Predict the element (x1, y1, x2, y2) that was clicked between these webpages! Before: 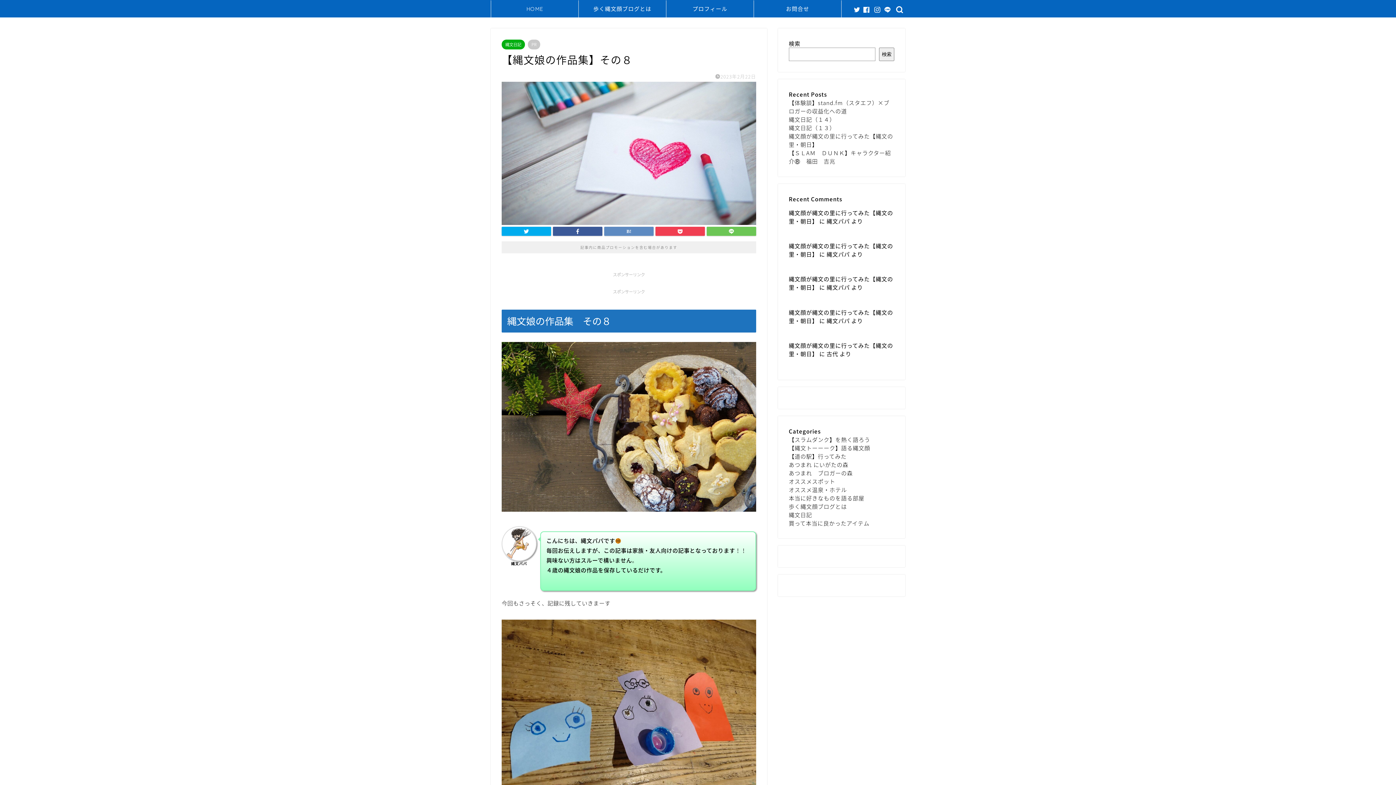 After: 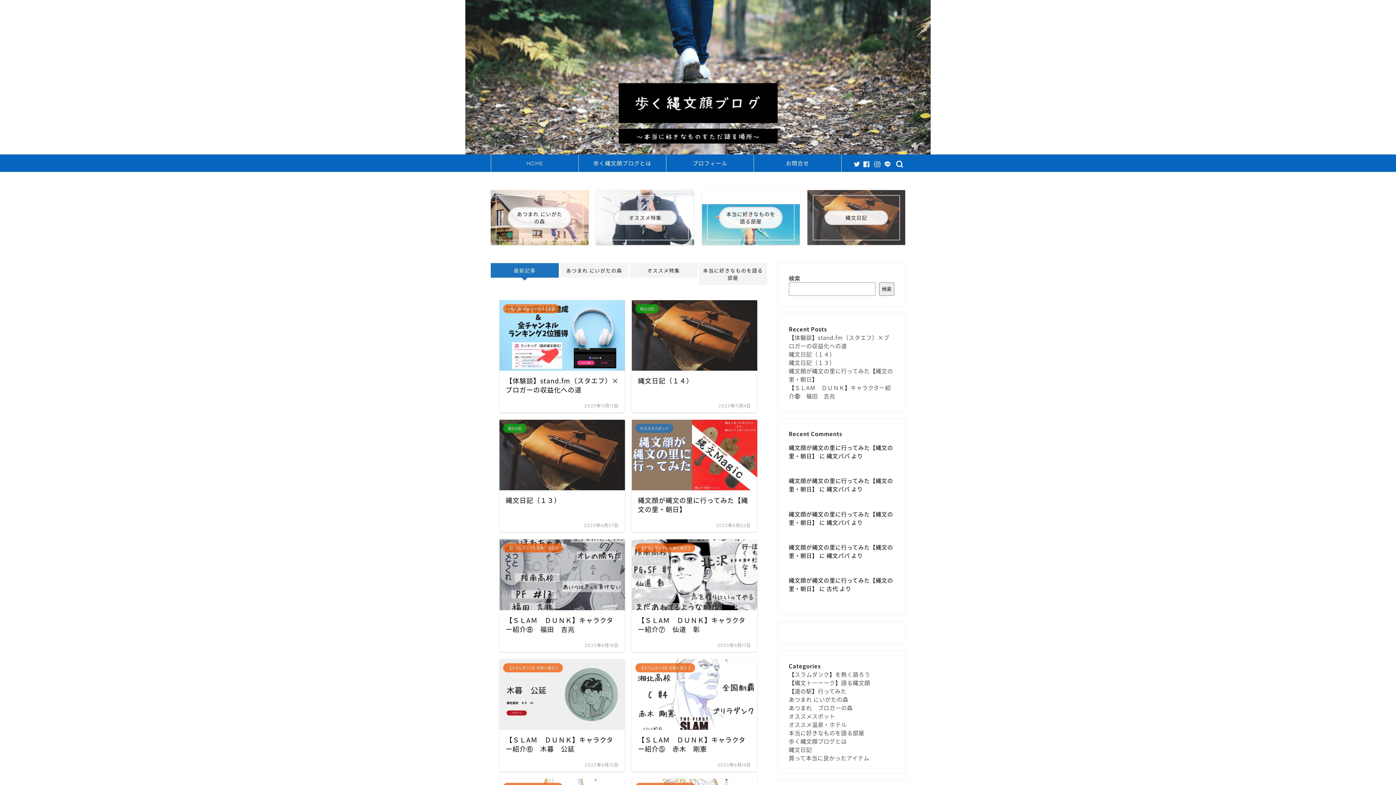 Action: label: 縄文パパ bbox: (826, 217, 850, 225)